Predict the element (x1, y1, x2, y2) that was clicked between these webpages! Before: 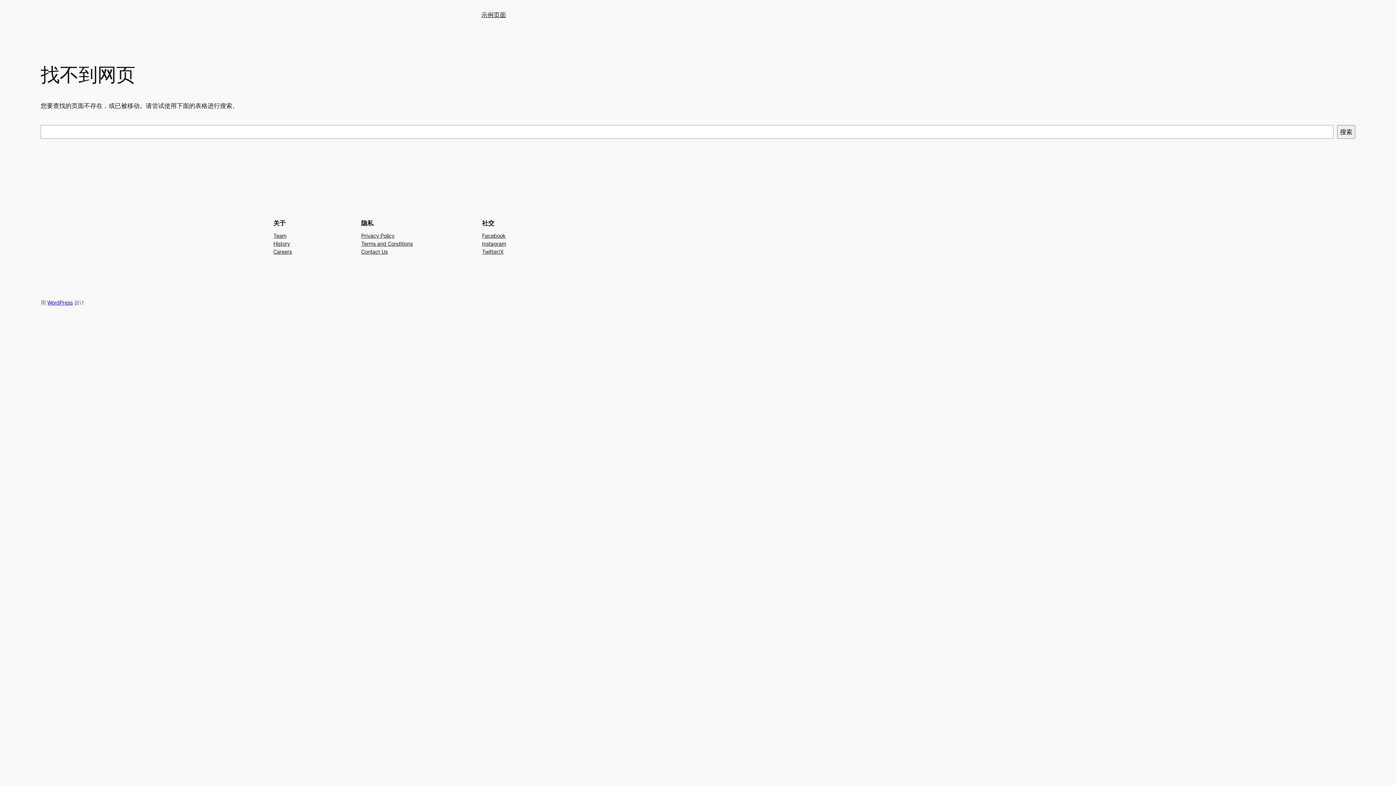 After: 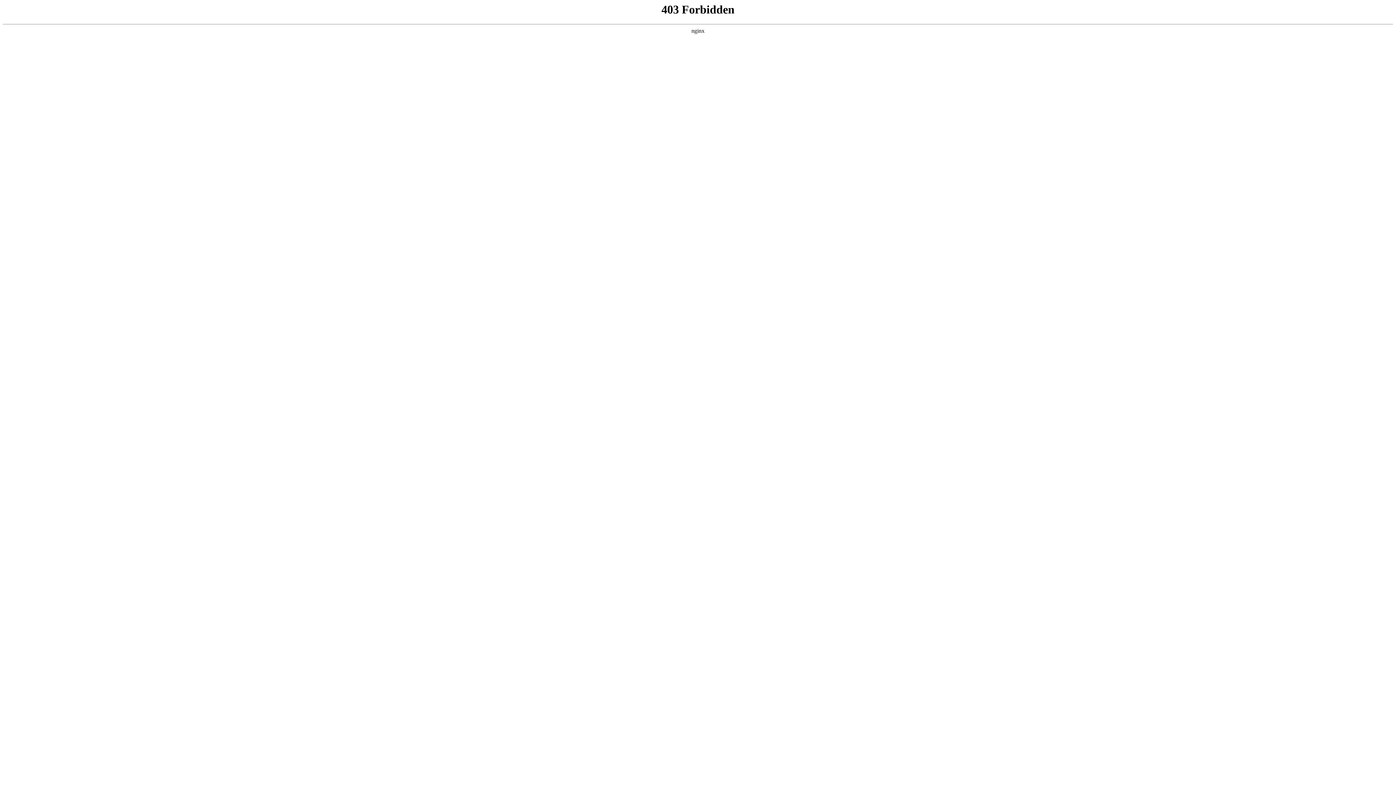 Action: bbox: (47, 299, 72, 305) label: WordPress